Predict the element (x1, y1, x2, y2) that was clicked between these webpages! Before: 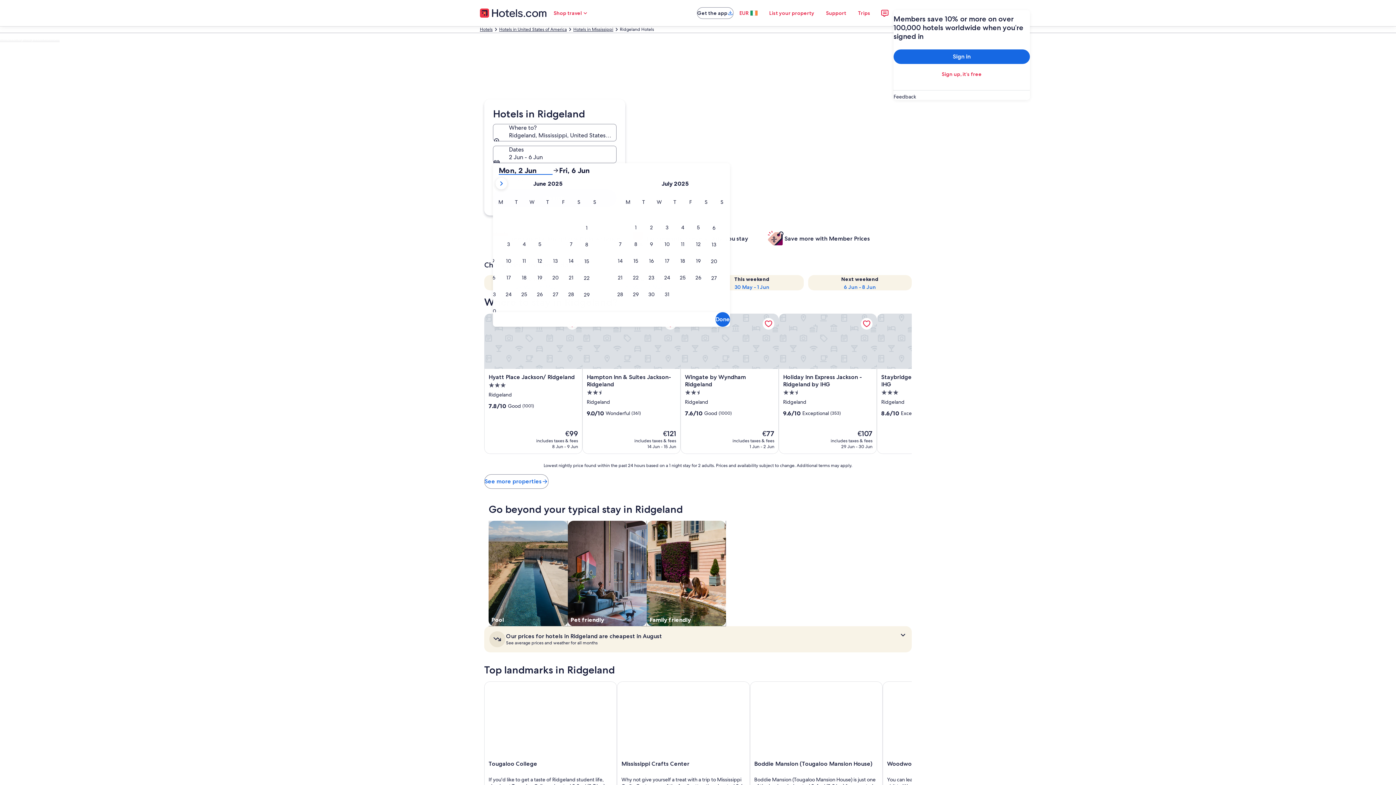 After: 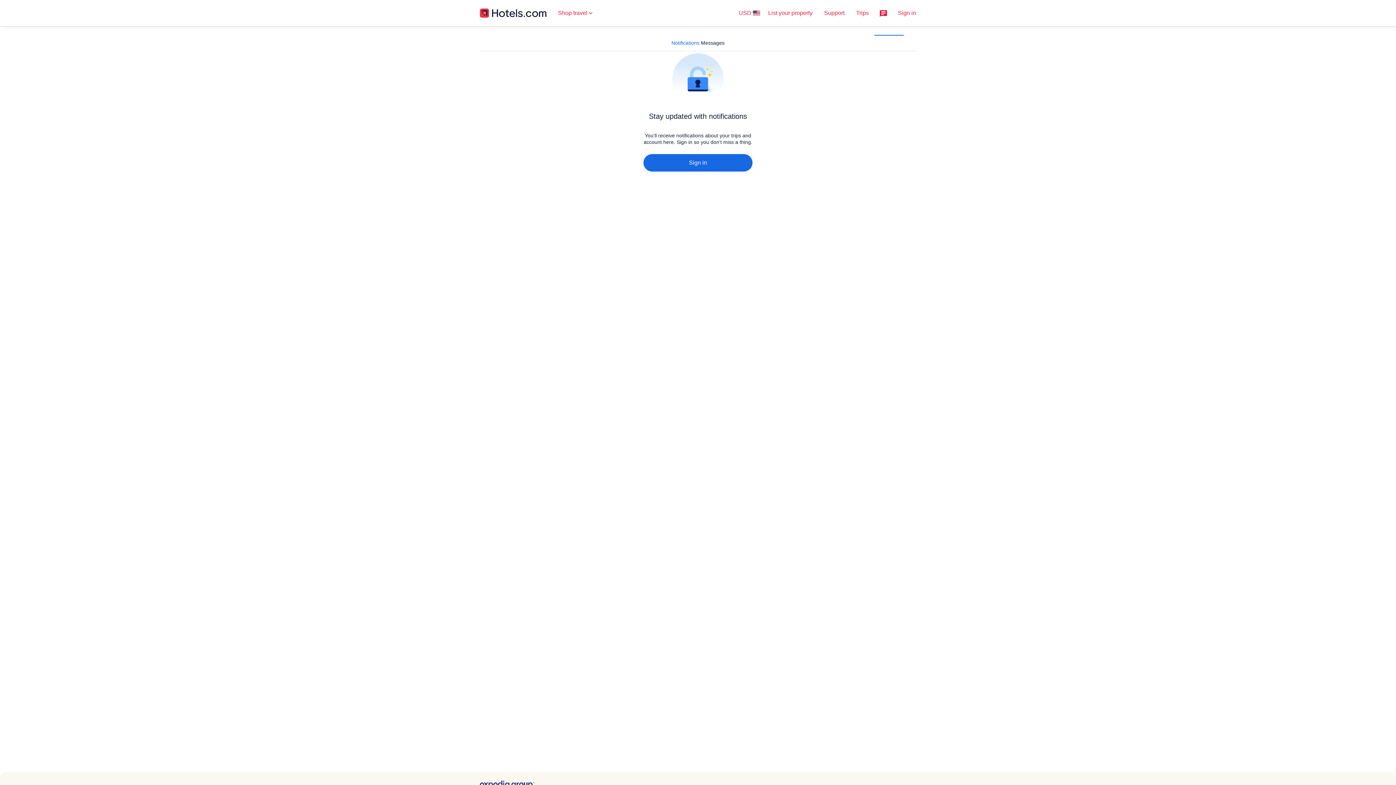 Action: bbox: (876, 4, 893, 21)